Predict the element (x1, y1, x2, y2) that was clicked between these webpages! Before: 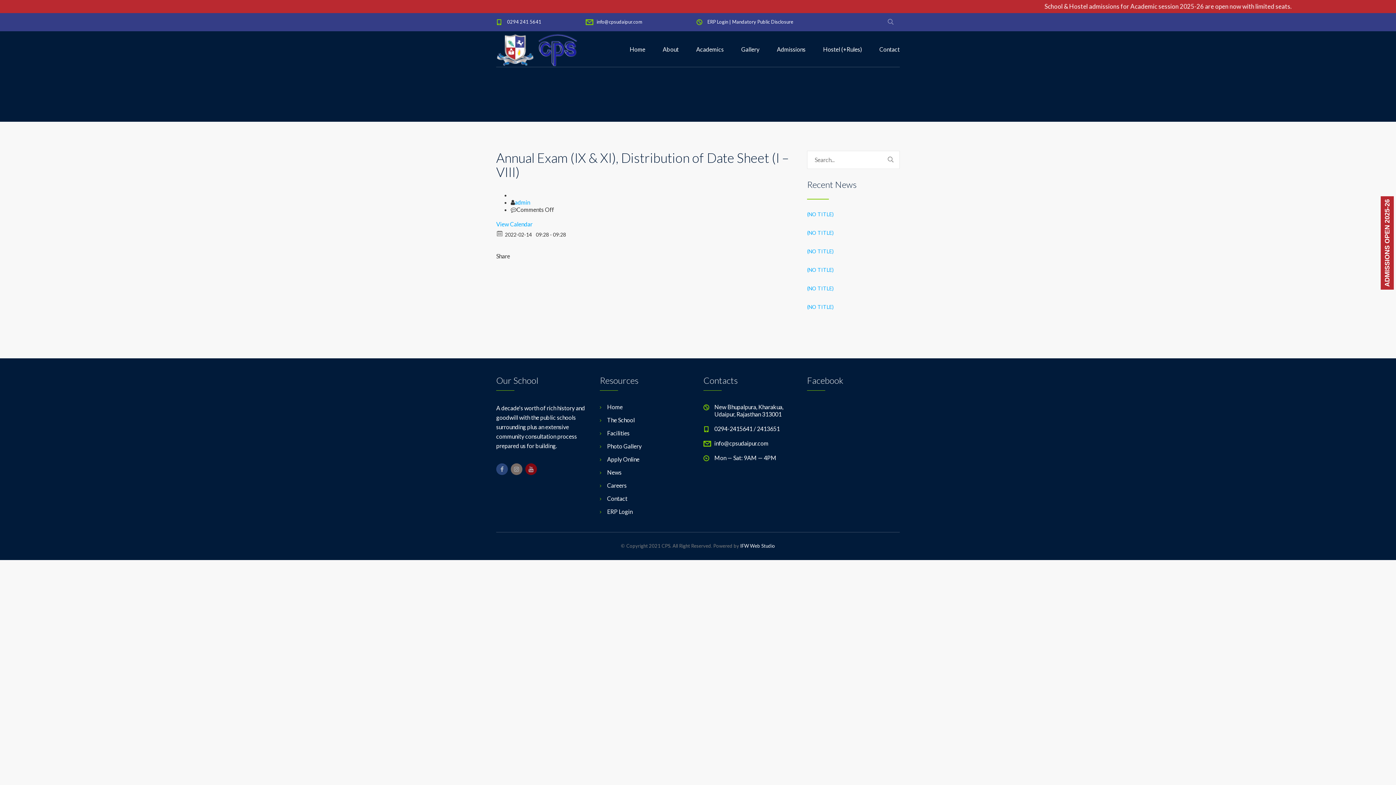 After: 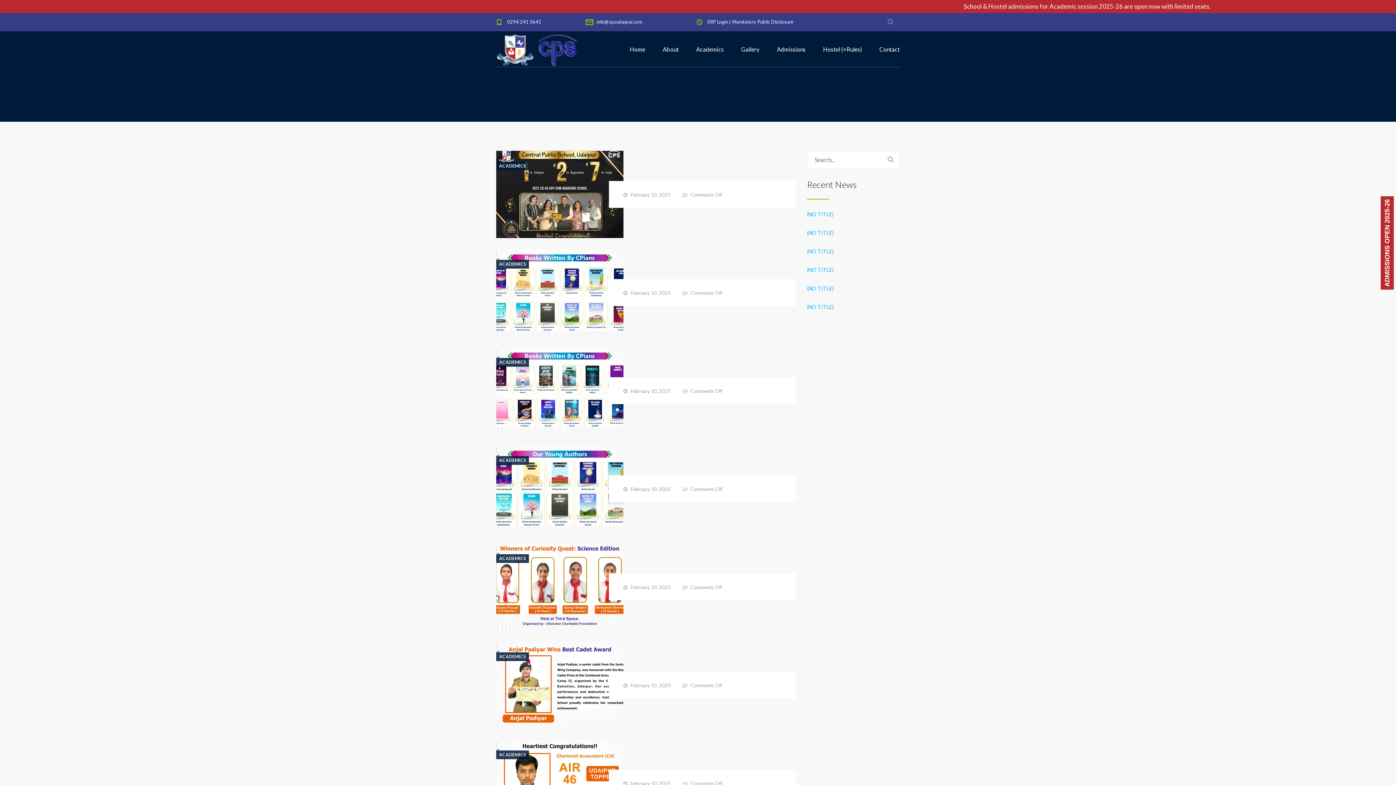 Action: bbox: (600, 469, 692, 476) label: News